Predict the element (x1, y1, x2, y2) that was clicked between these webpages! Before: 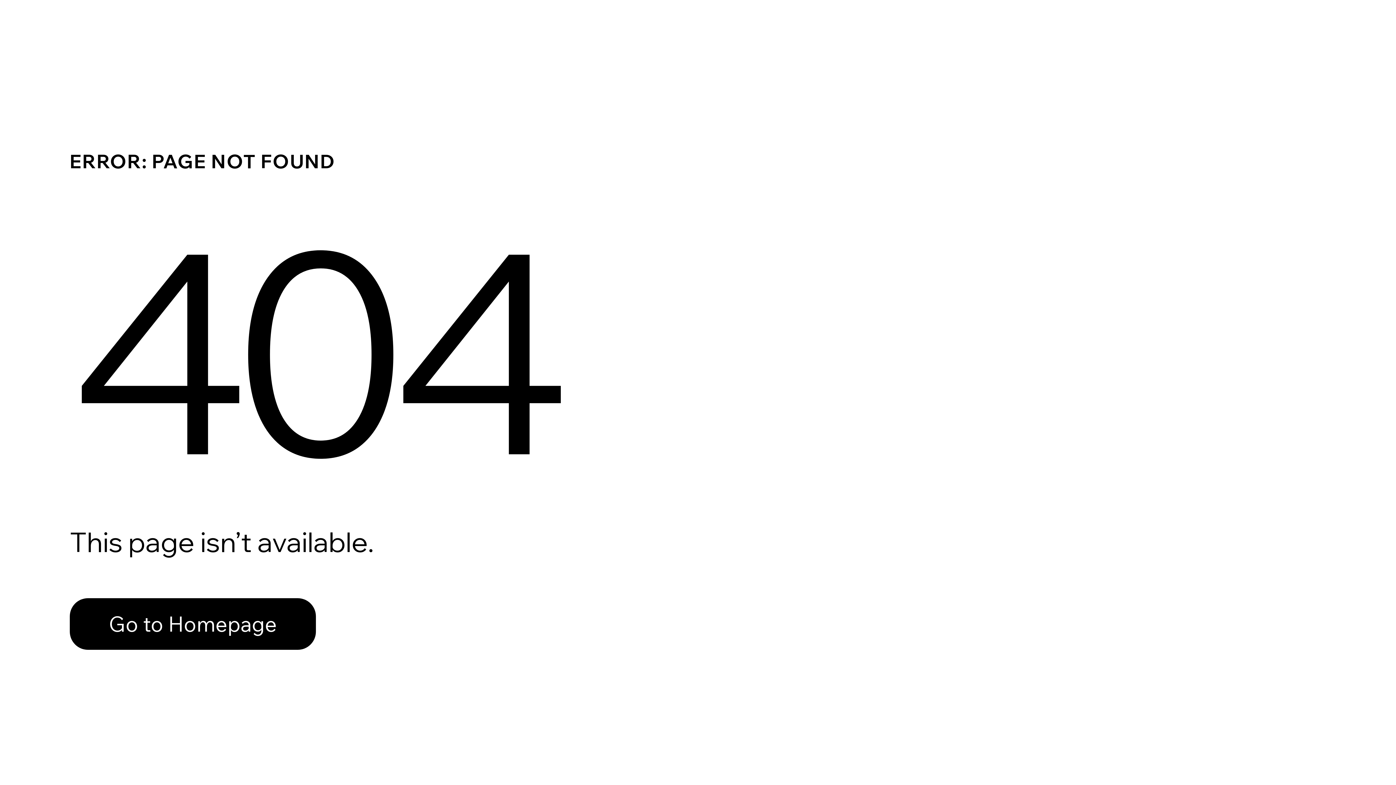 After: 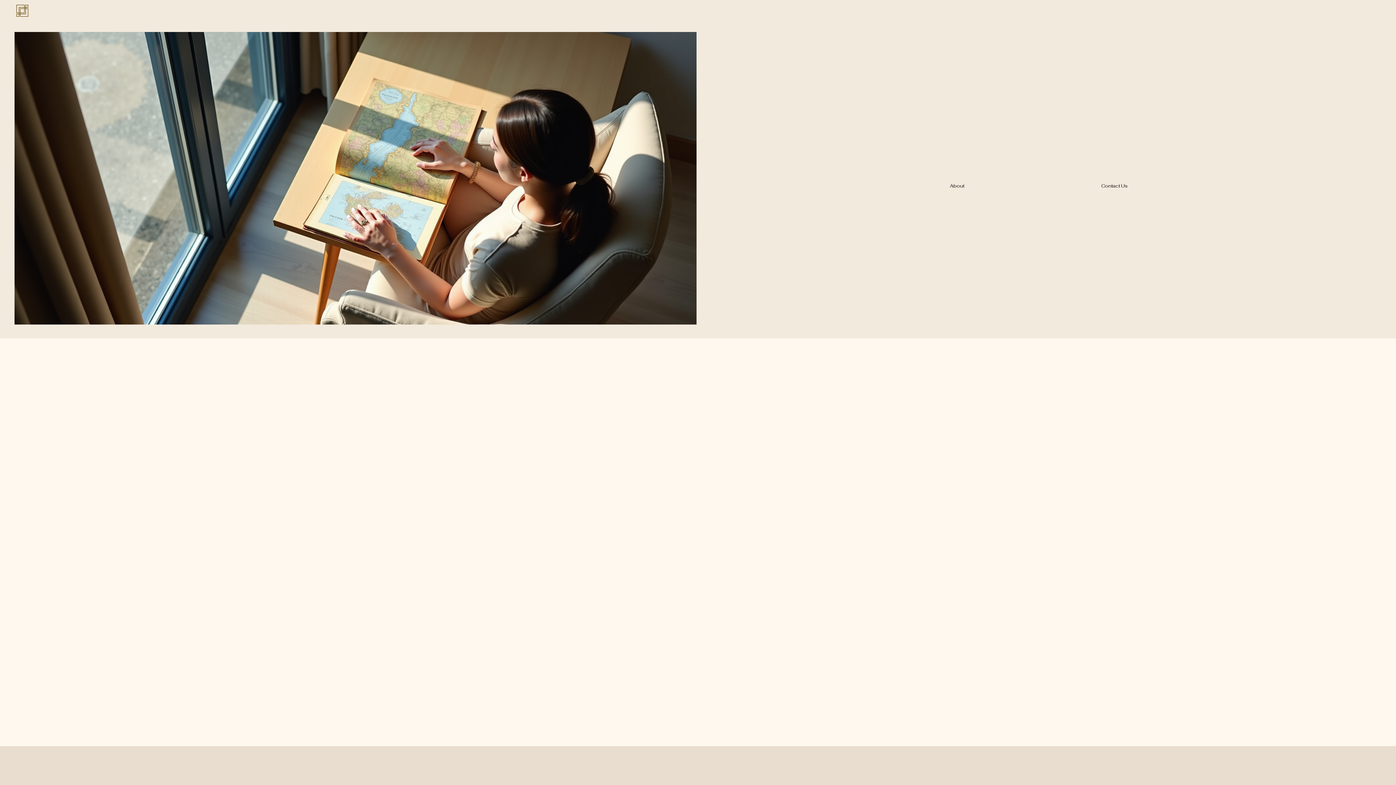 Action: label: Go to Homepage bbox: (69, 582, 768, 659)